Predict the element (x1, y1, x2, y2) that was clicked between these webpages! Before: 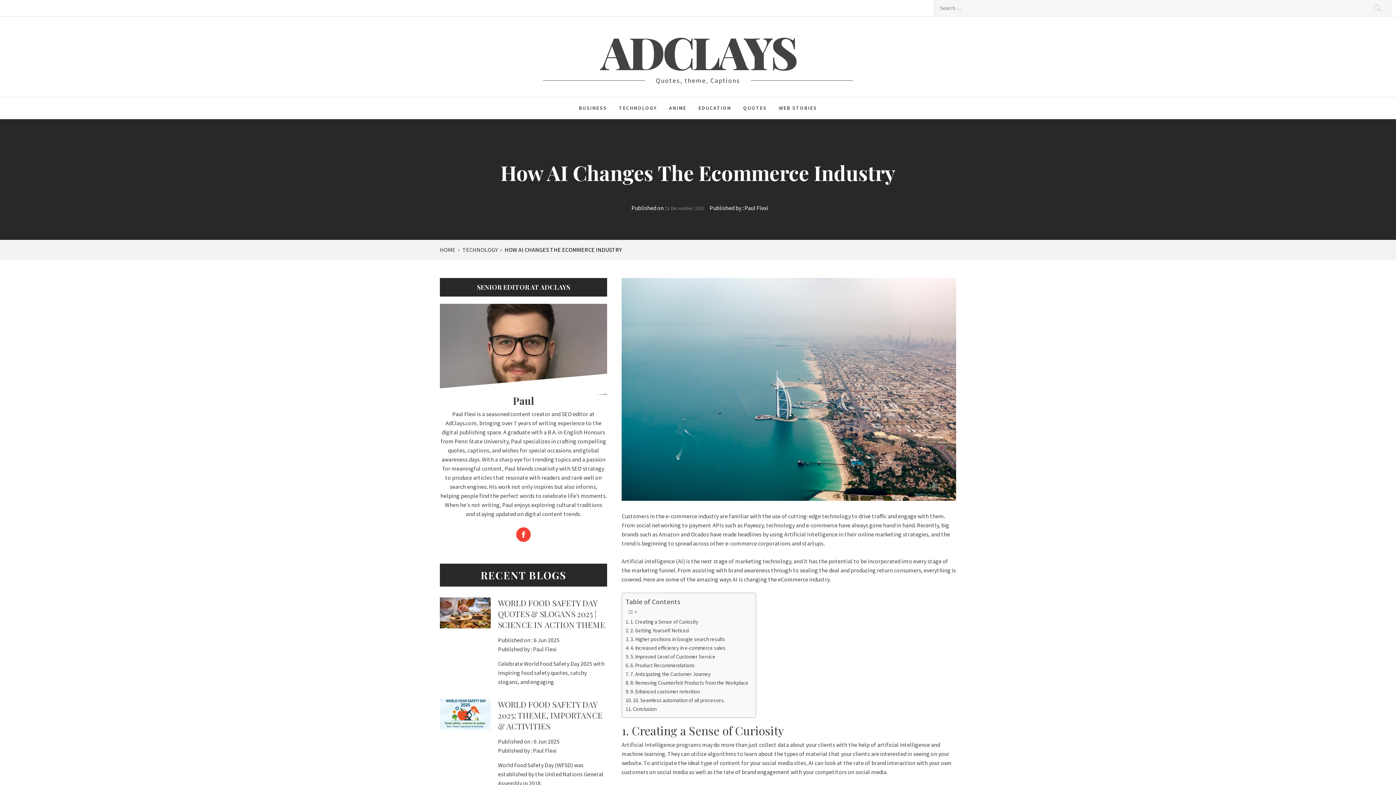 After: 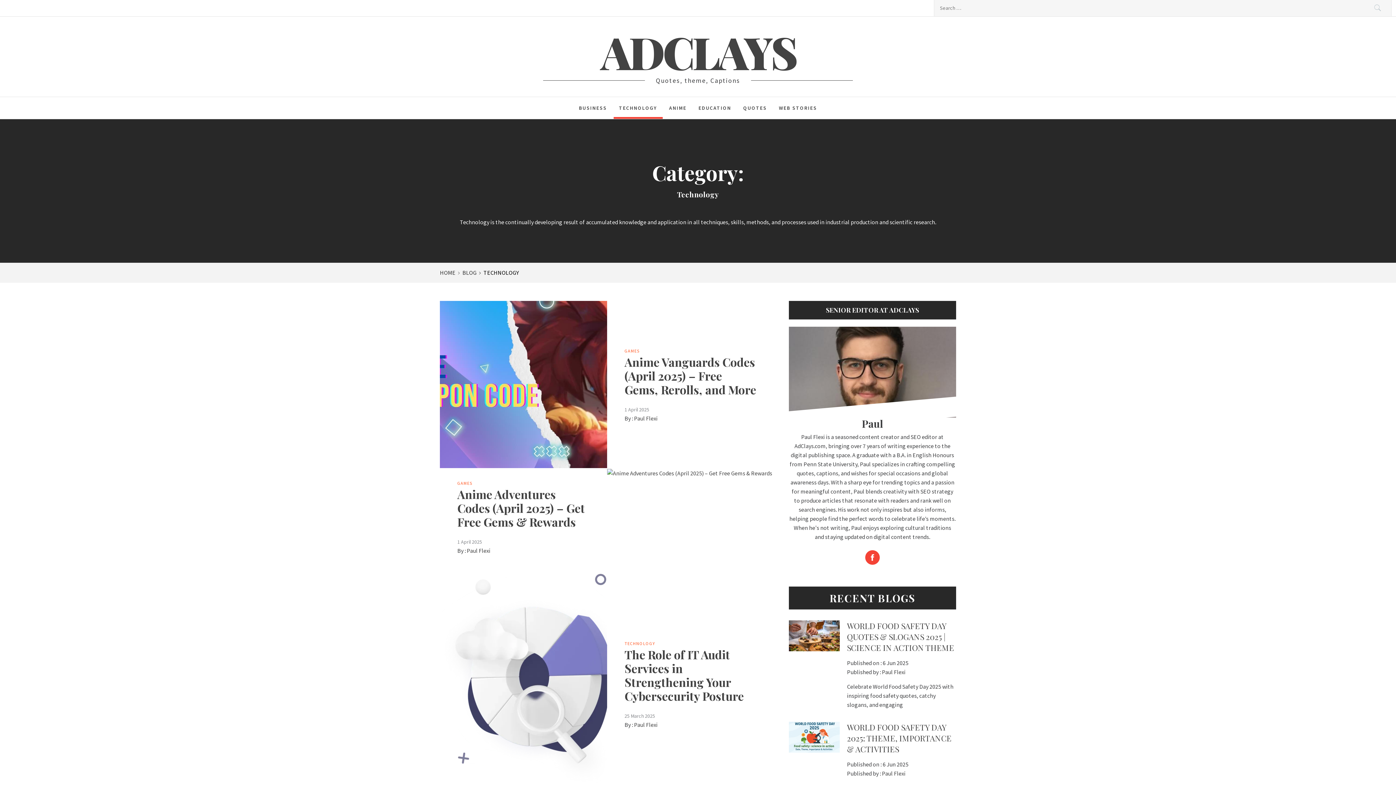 Action: bbox: (613, 97, 662, 118) label: TECHNOLOGY